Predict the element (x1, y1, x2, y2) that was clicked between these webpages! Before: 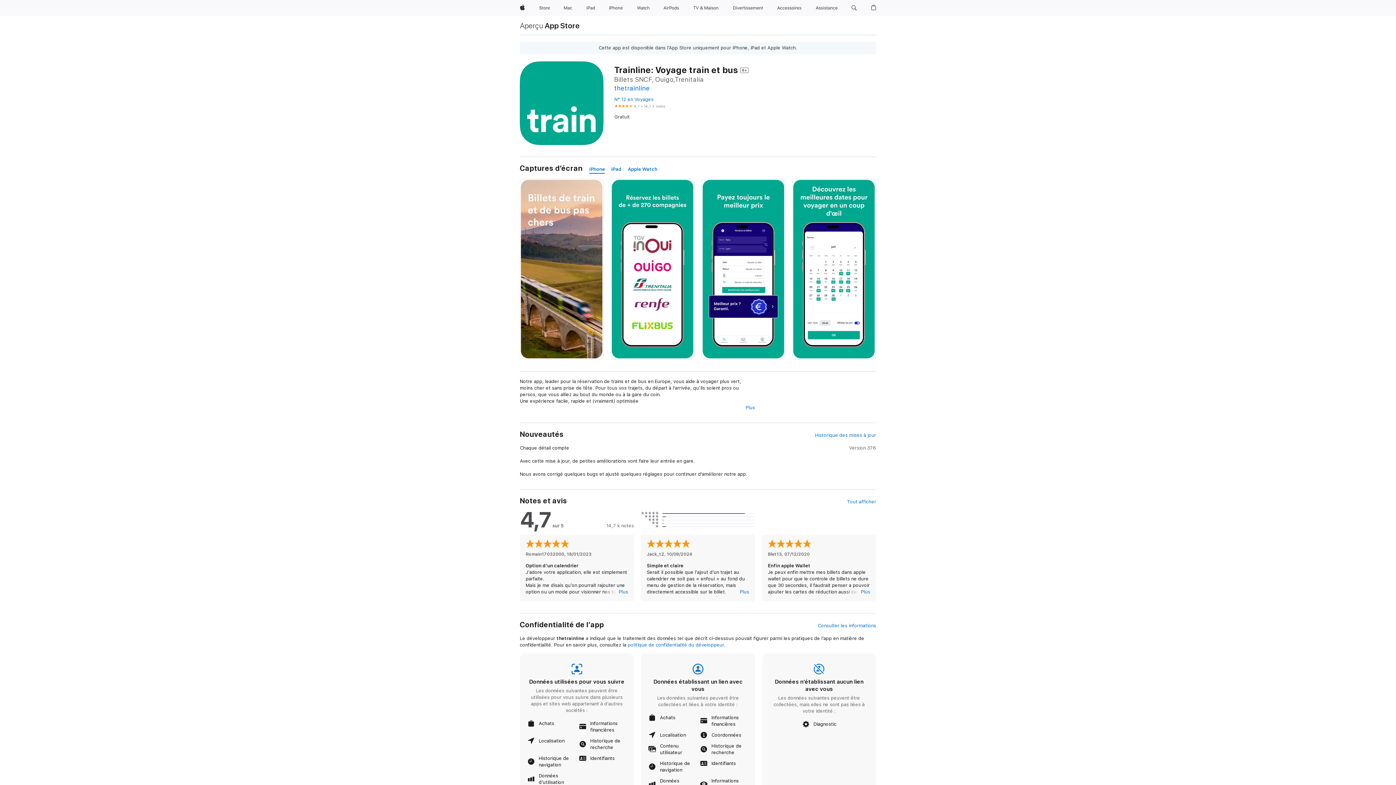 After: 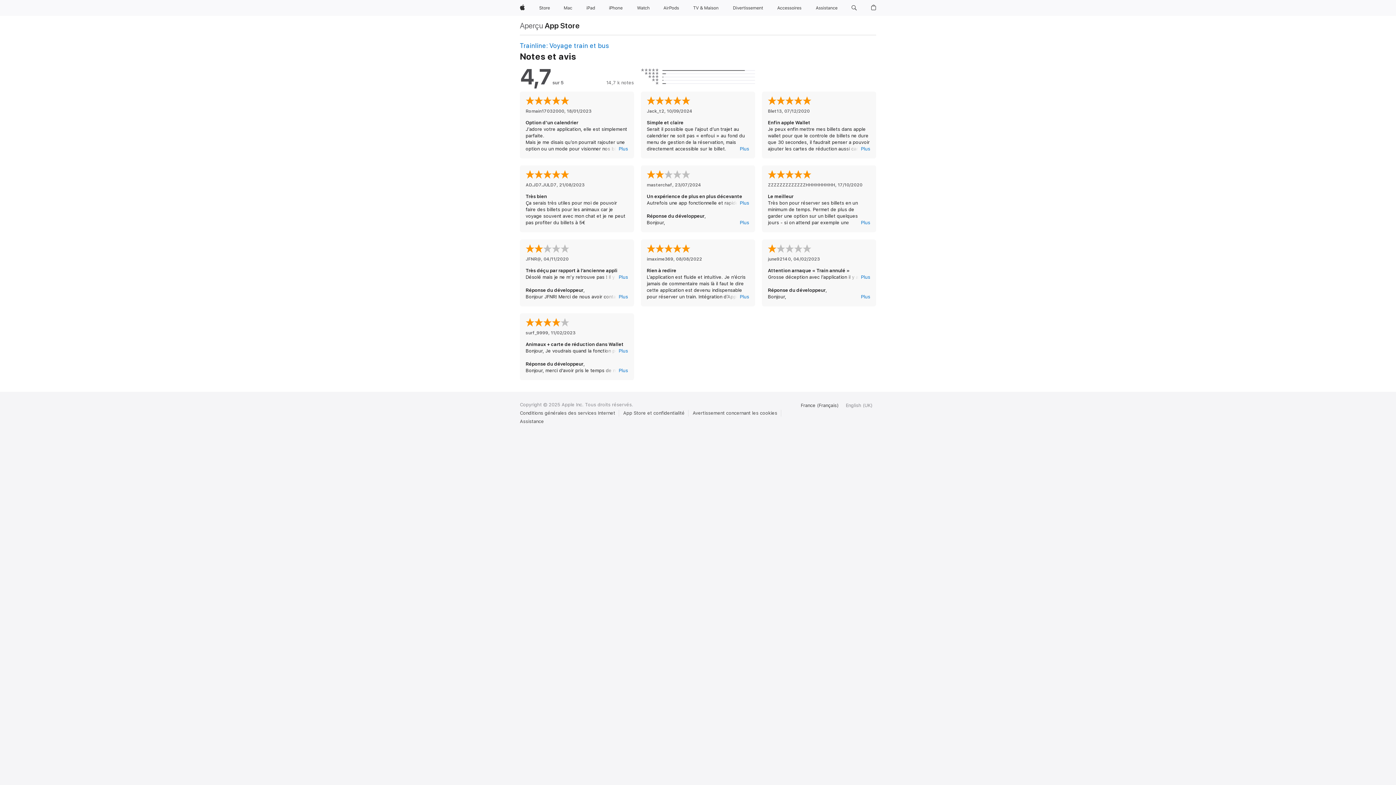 Action: bbox: (847, 498, 876, 505) label: Tout afficher